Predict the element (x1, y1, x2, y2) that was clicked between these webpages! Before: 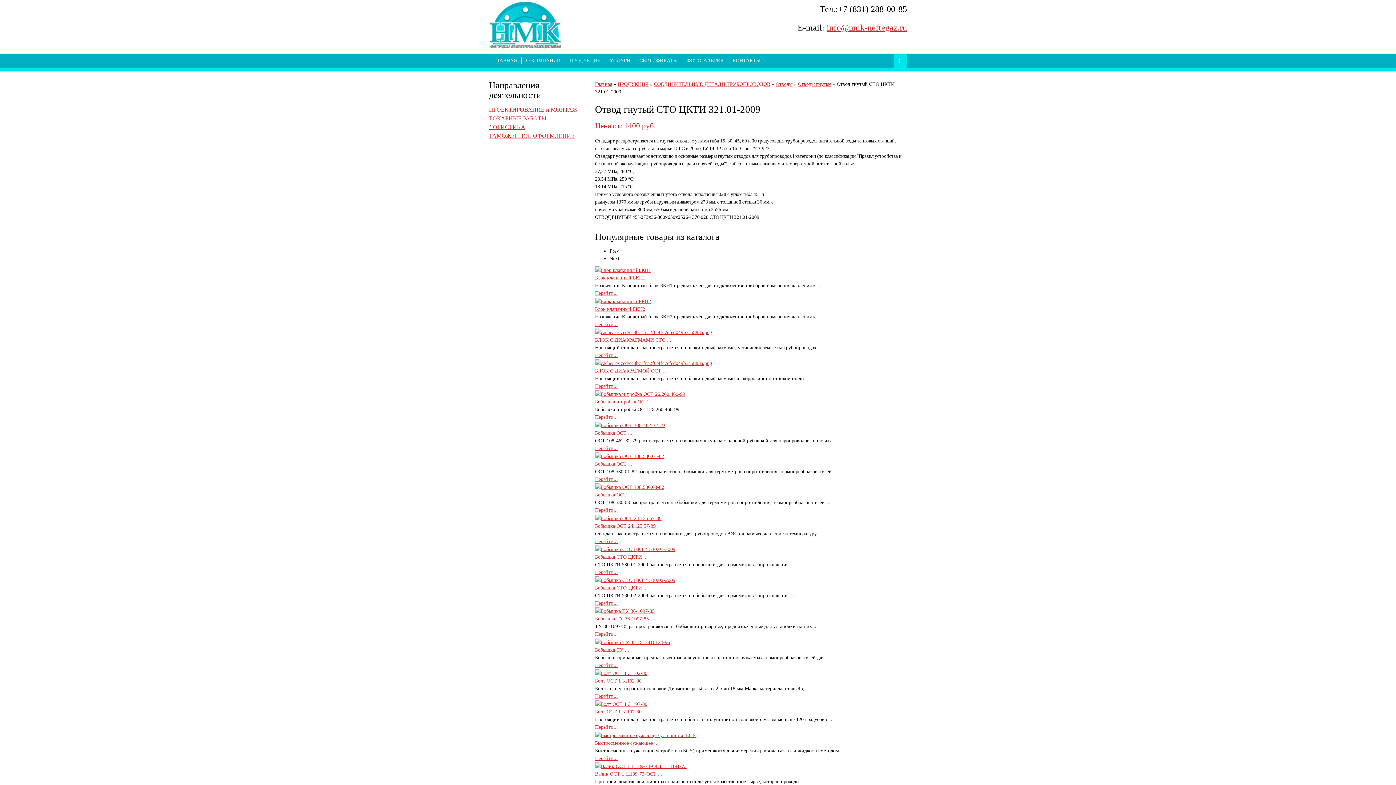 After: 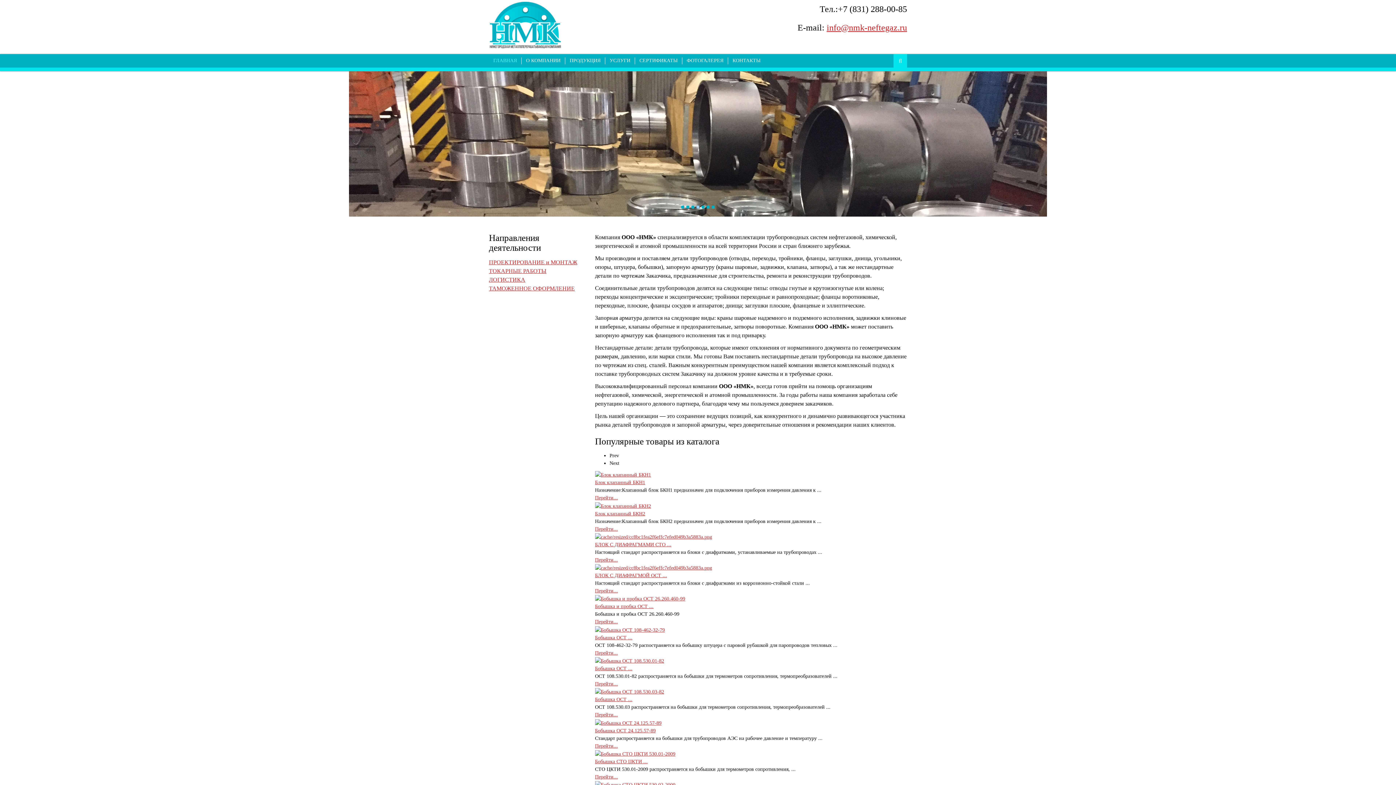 Action: bbox: (489, 17, 563, 30)